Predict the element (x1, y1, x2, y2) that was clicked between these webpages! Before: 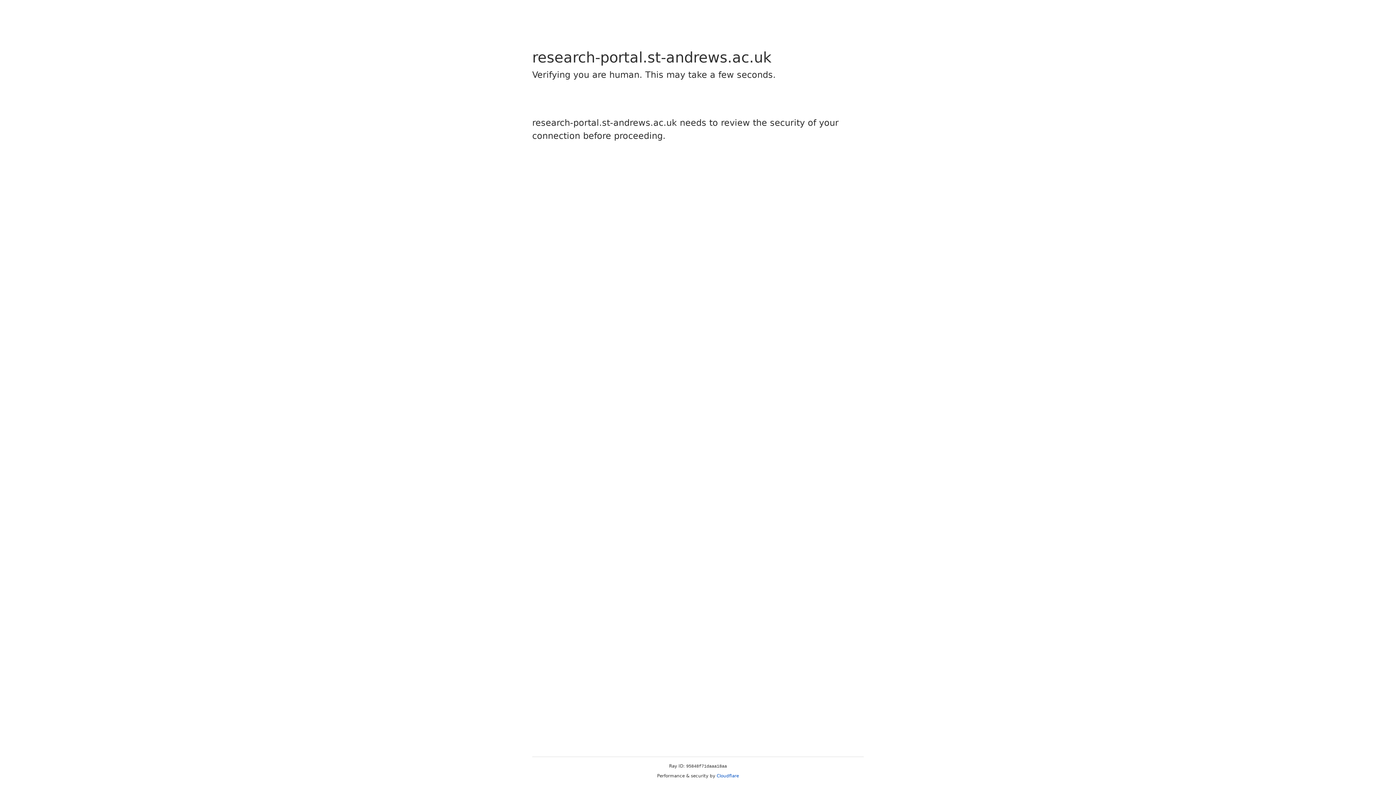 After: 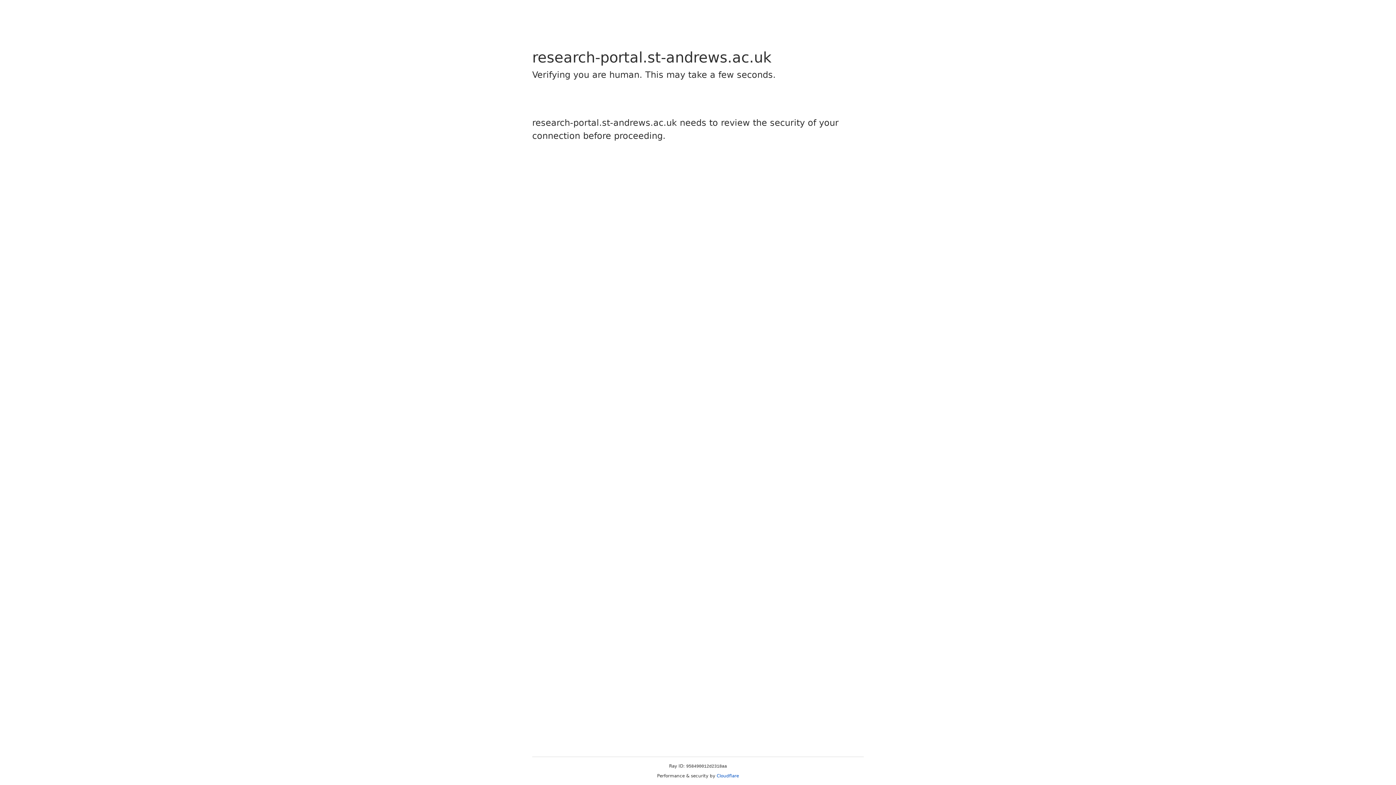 Action: label: Cloudflare bbox: (716, 773, 739, 778)